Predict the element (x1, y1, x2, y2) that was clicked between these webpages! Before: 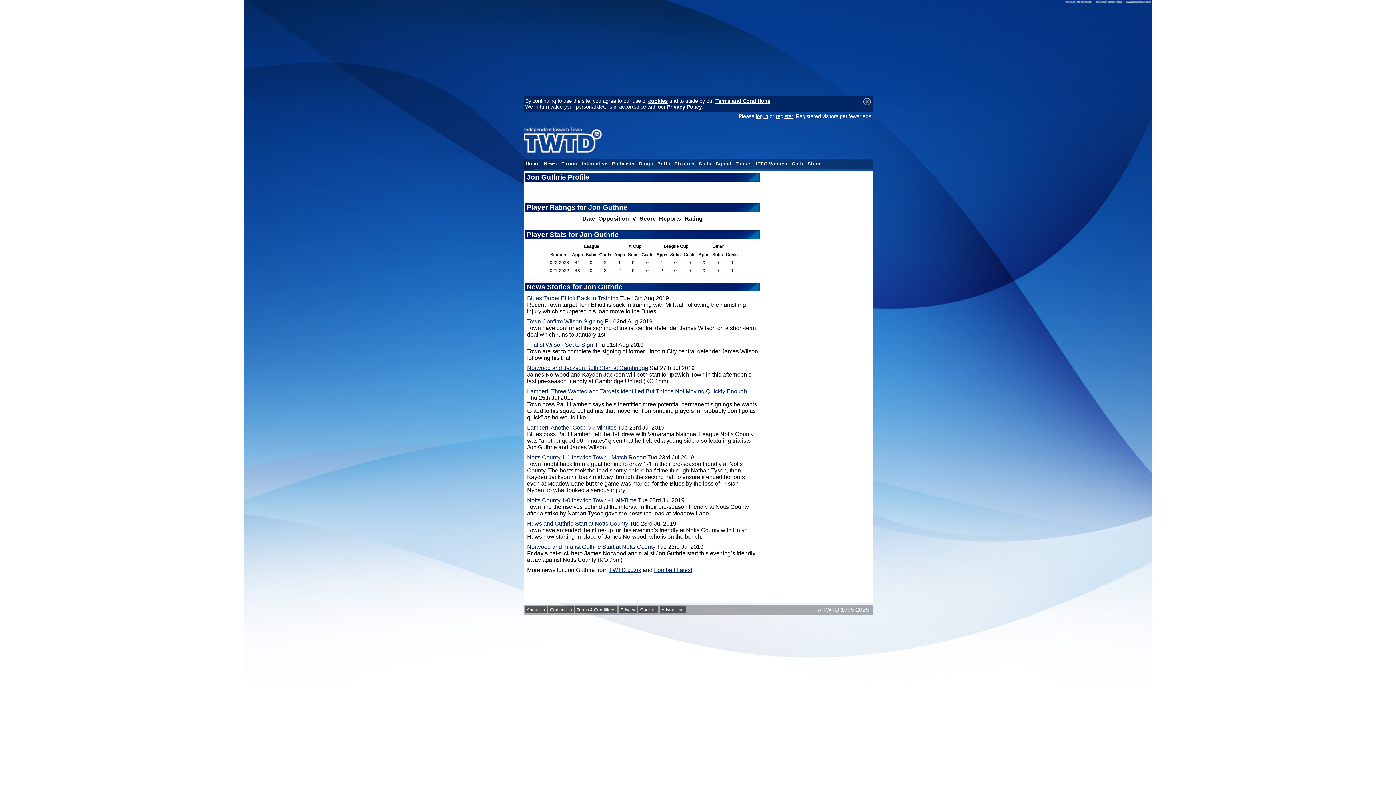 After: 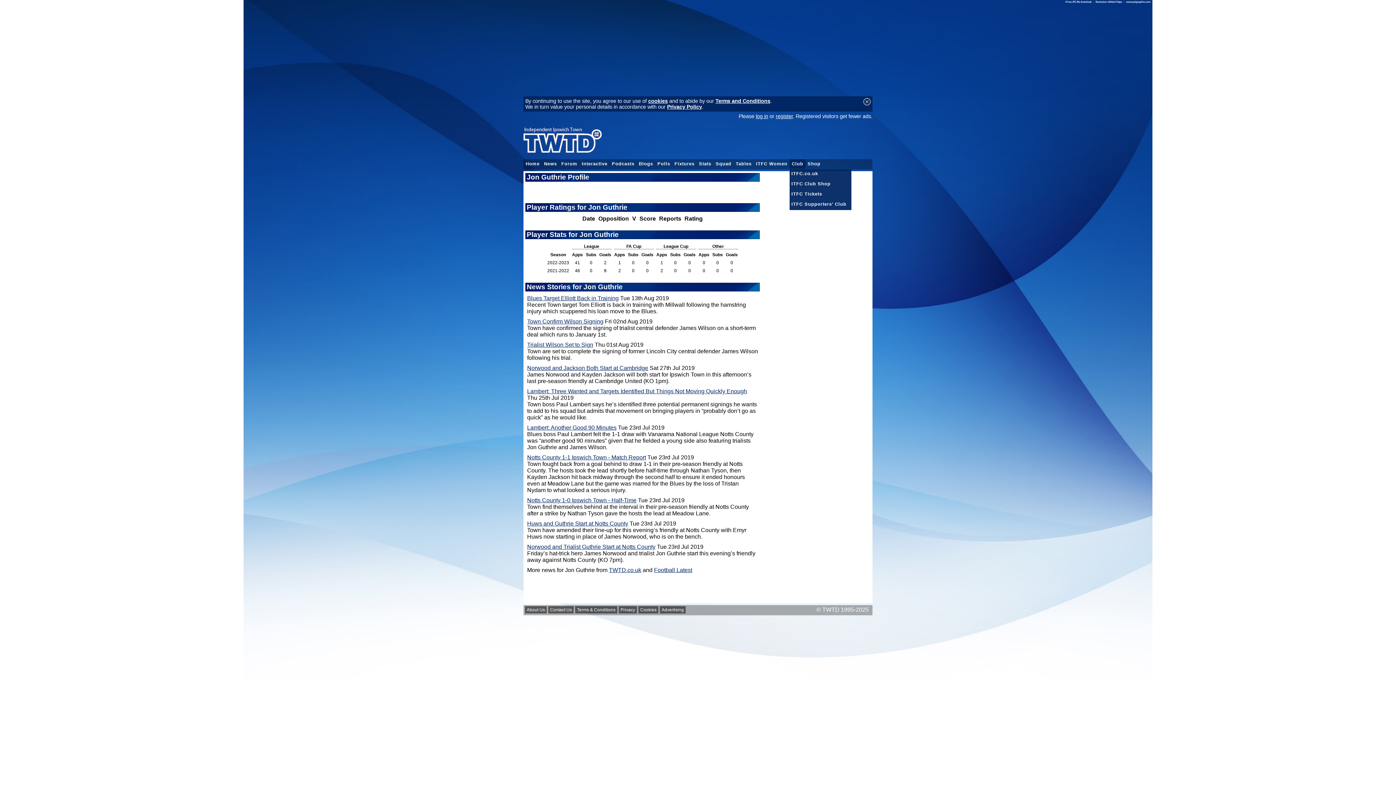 Action: label: Club bbox: (789, 159, 805, 168)